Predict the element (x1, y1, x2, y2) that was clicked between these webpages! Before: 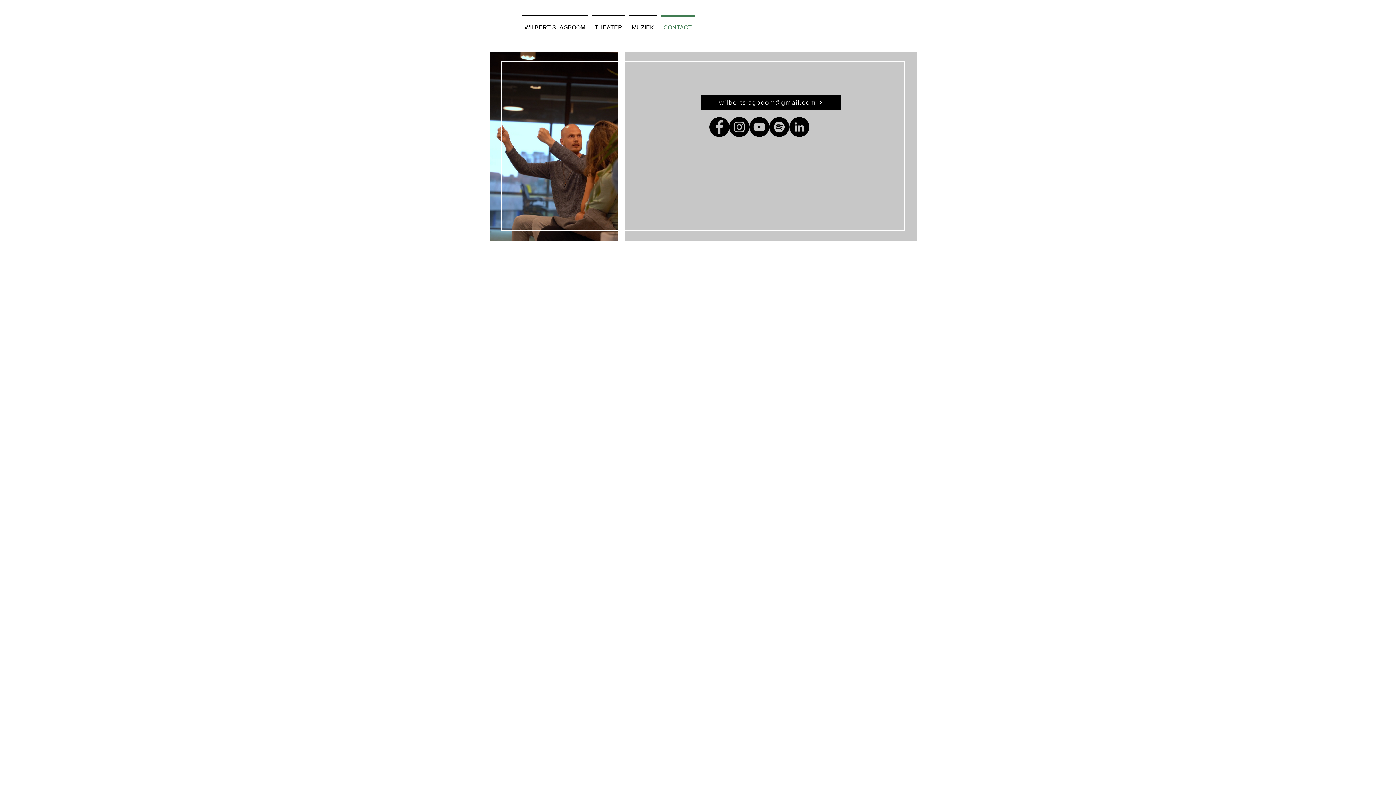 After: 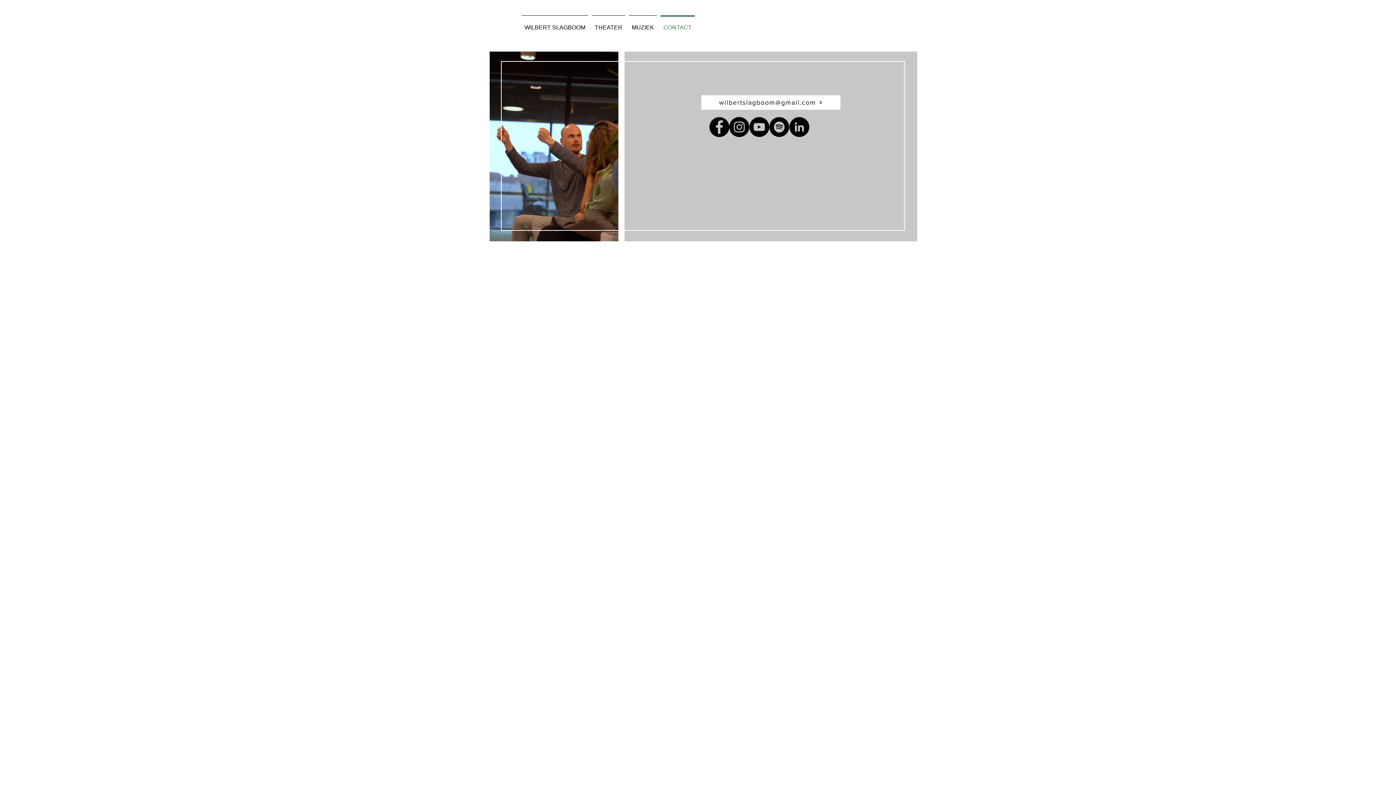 Action: bbox: (701, 95, 840, 109) label: wilbertslagboom@gmail.com